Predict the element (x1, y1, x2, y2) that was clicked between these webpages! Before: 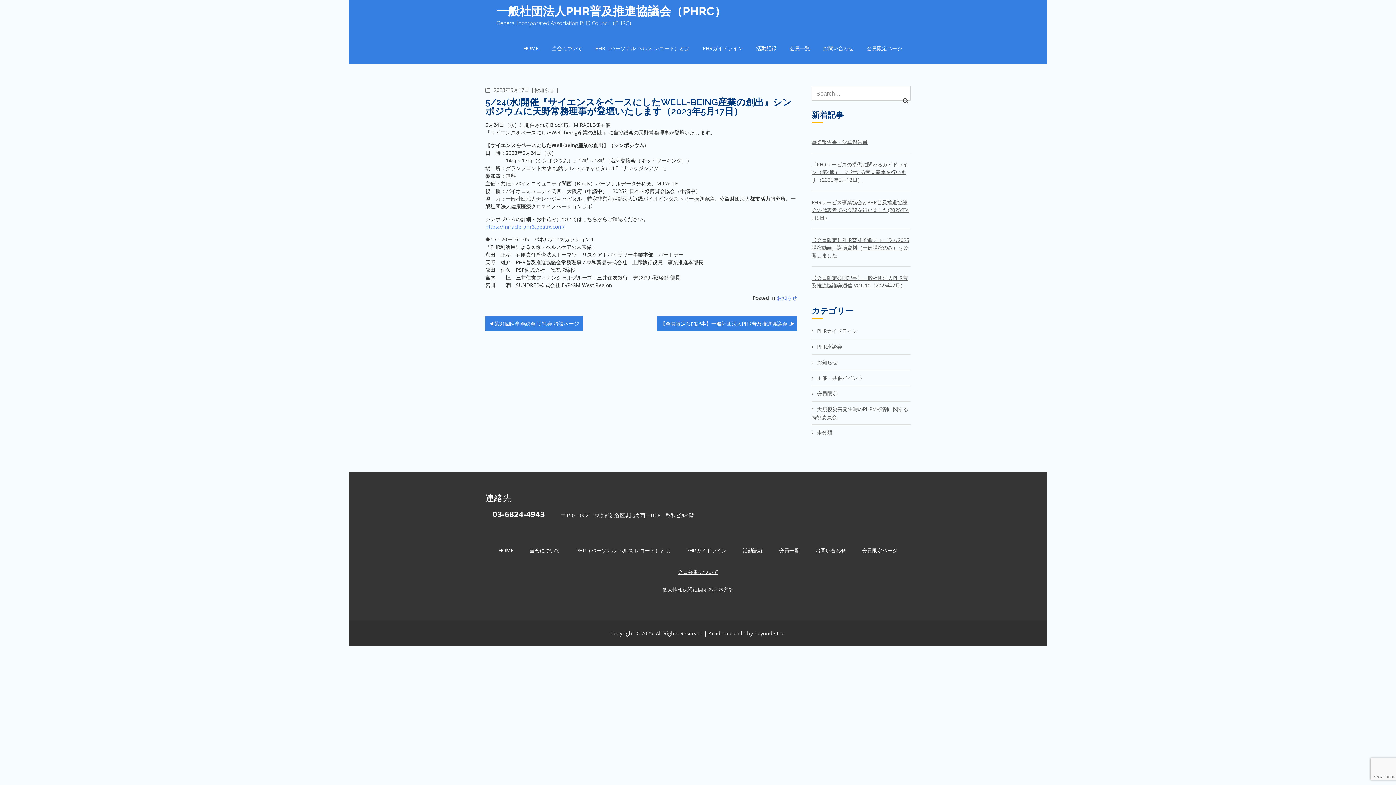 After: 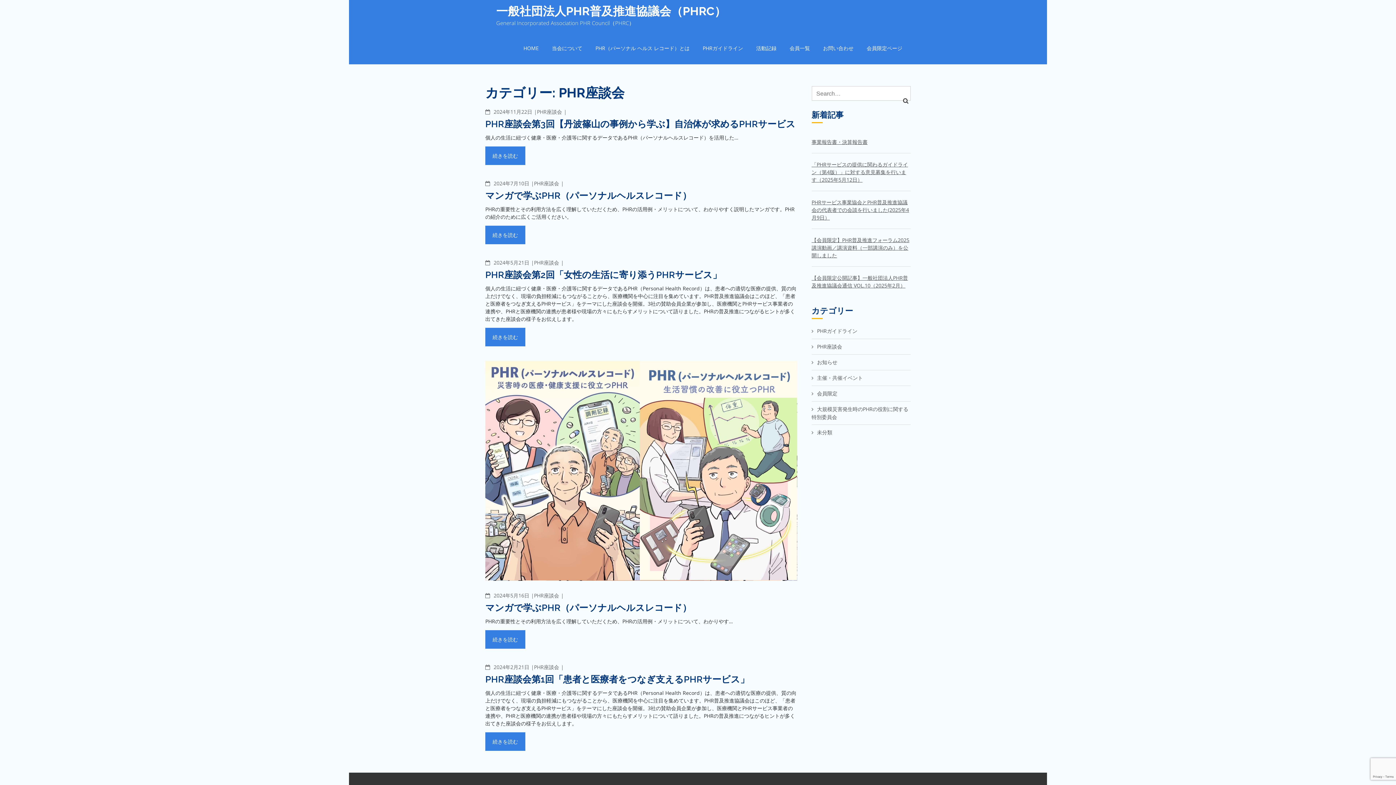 Action: bbox: (811, 343, 842, 350) label: PHR座談会